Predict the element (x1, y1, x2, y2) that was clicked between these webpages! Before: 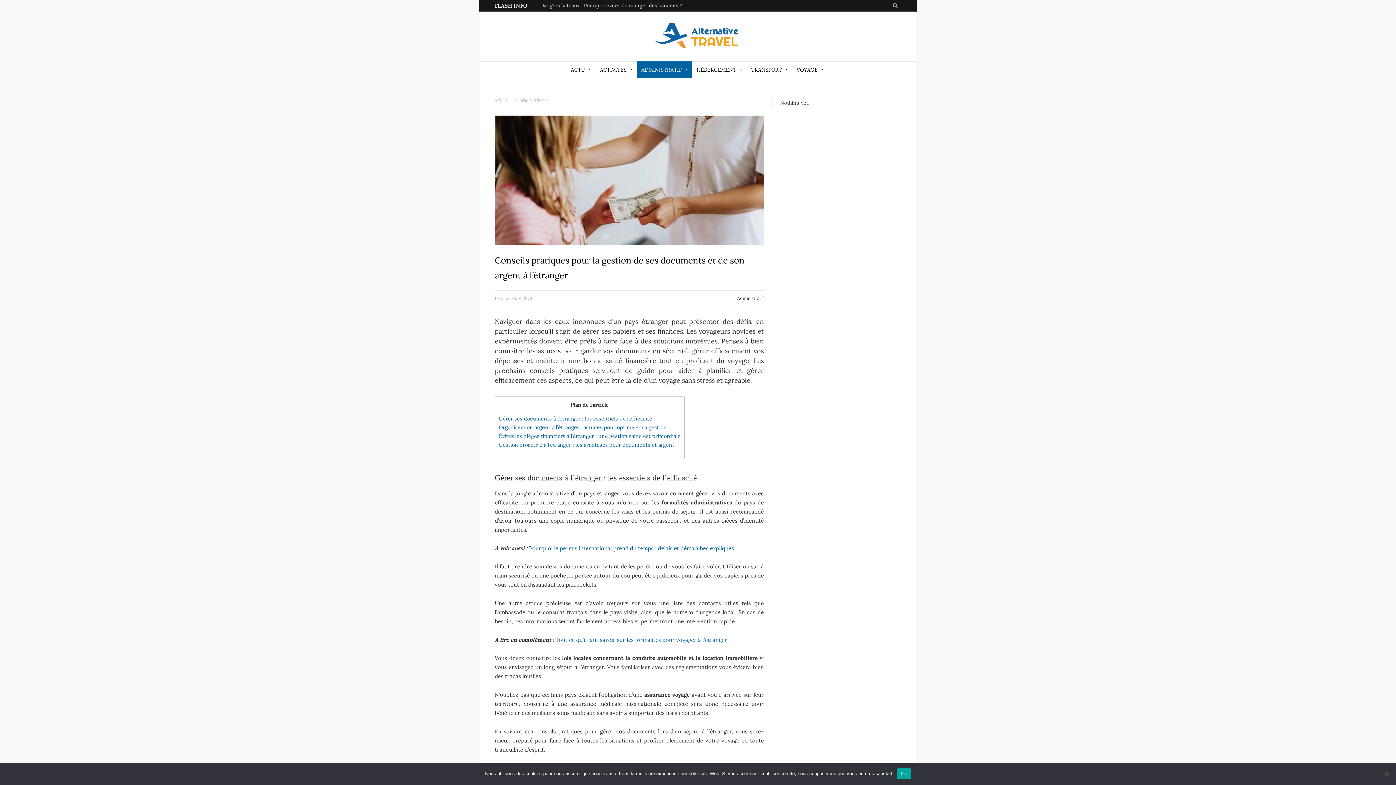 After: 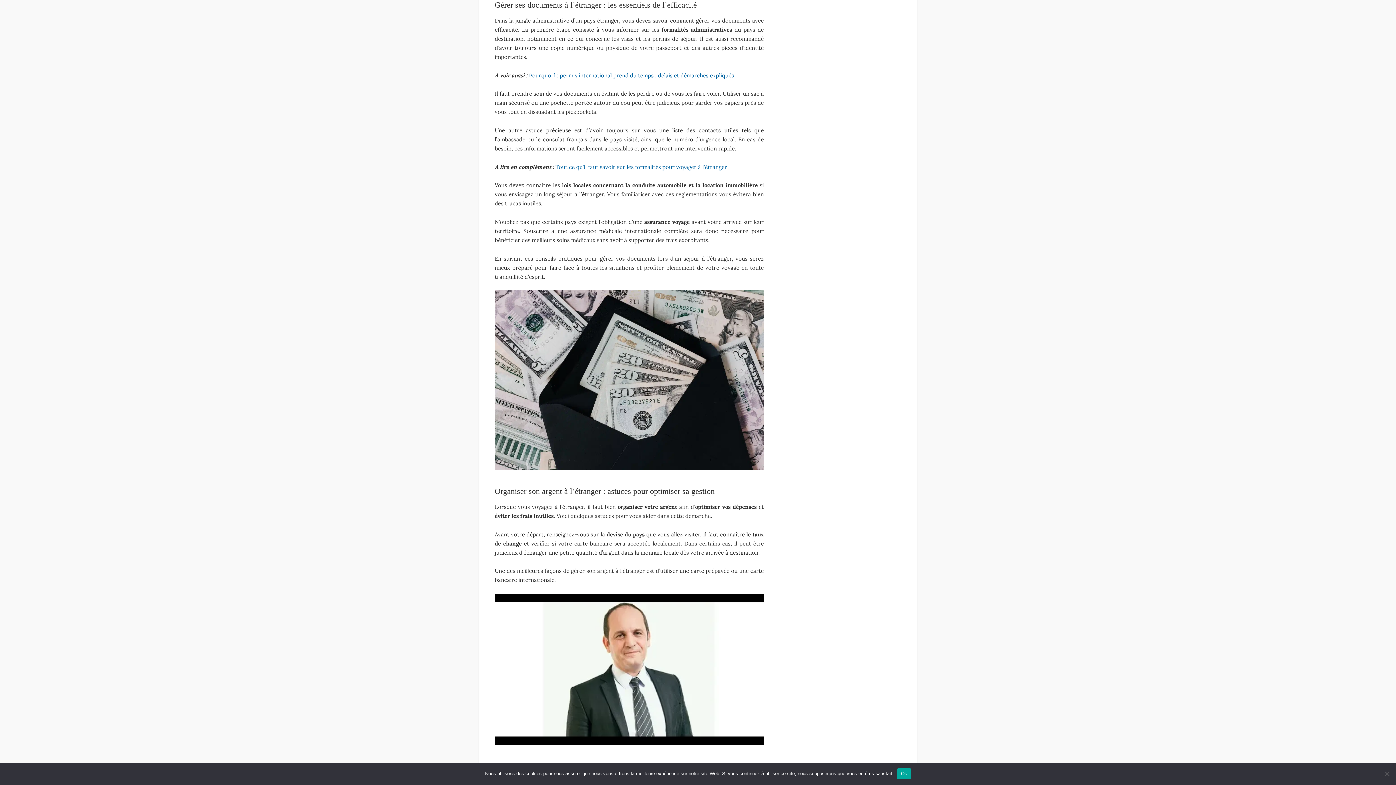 Action: bbox: (498, 415, 652, 422) label: Gérer ses documents à l’étranger : les essentiels de l’efficacité